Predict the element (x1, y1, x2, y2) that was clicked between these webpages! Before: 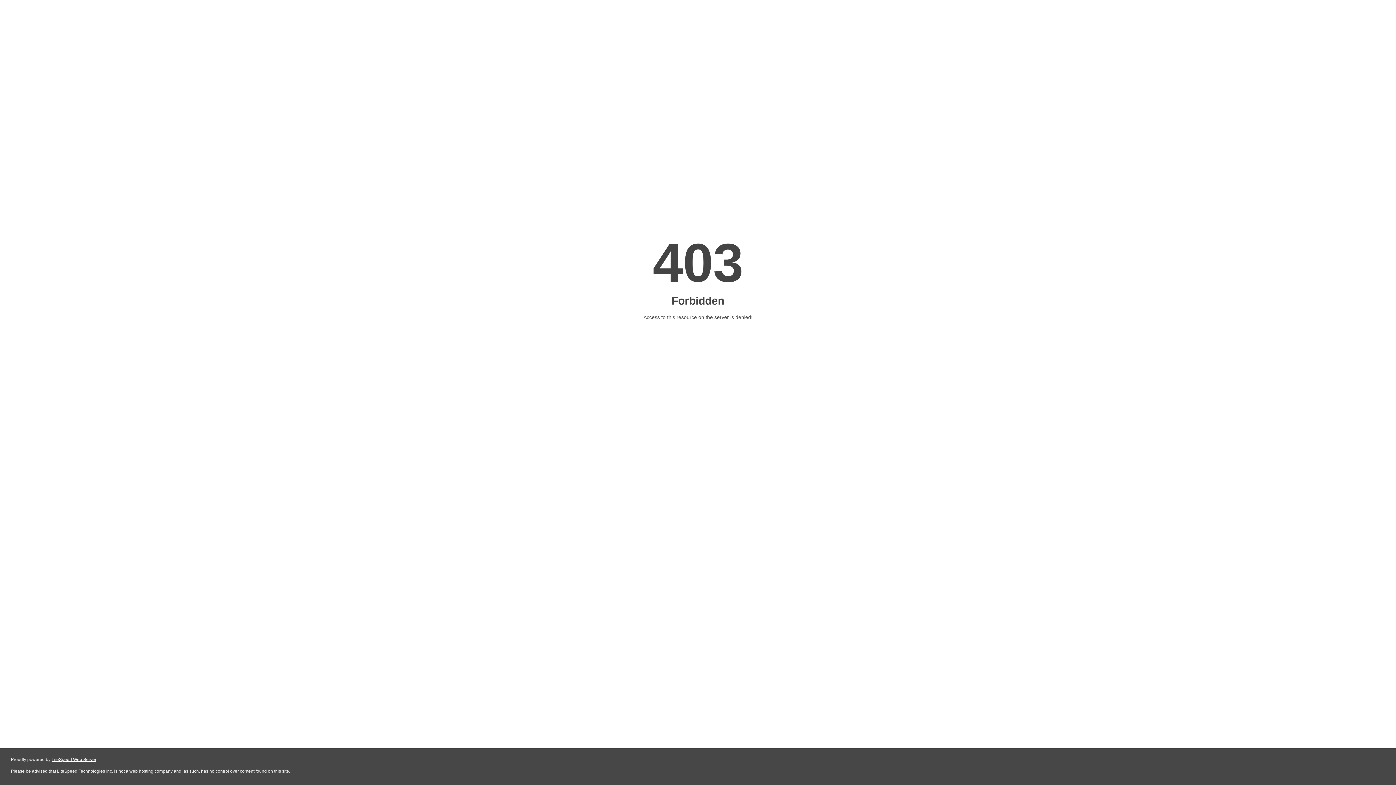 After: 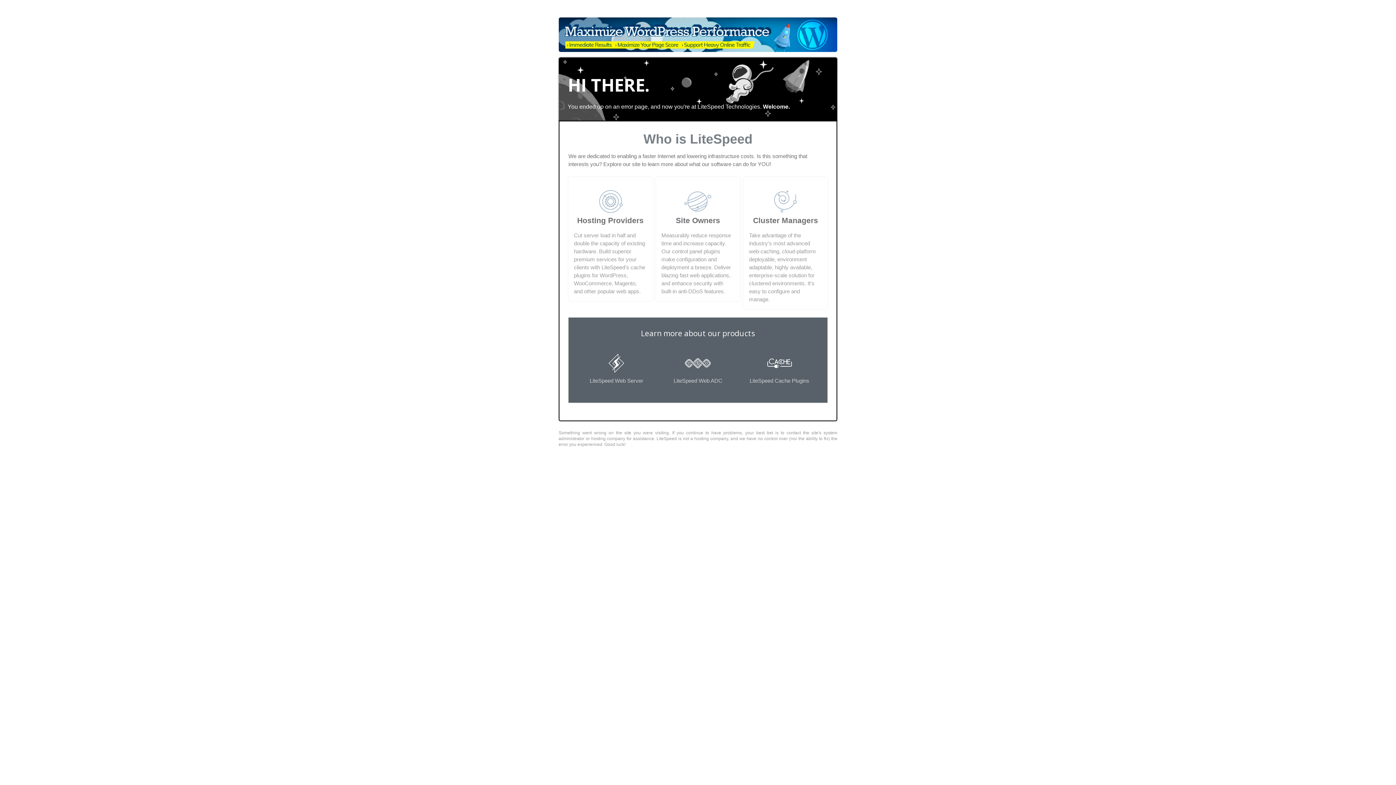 Action: label: LiteSpeed Web Server bbox: (51, 757, 96, 762)